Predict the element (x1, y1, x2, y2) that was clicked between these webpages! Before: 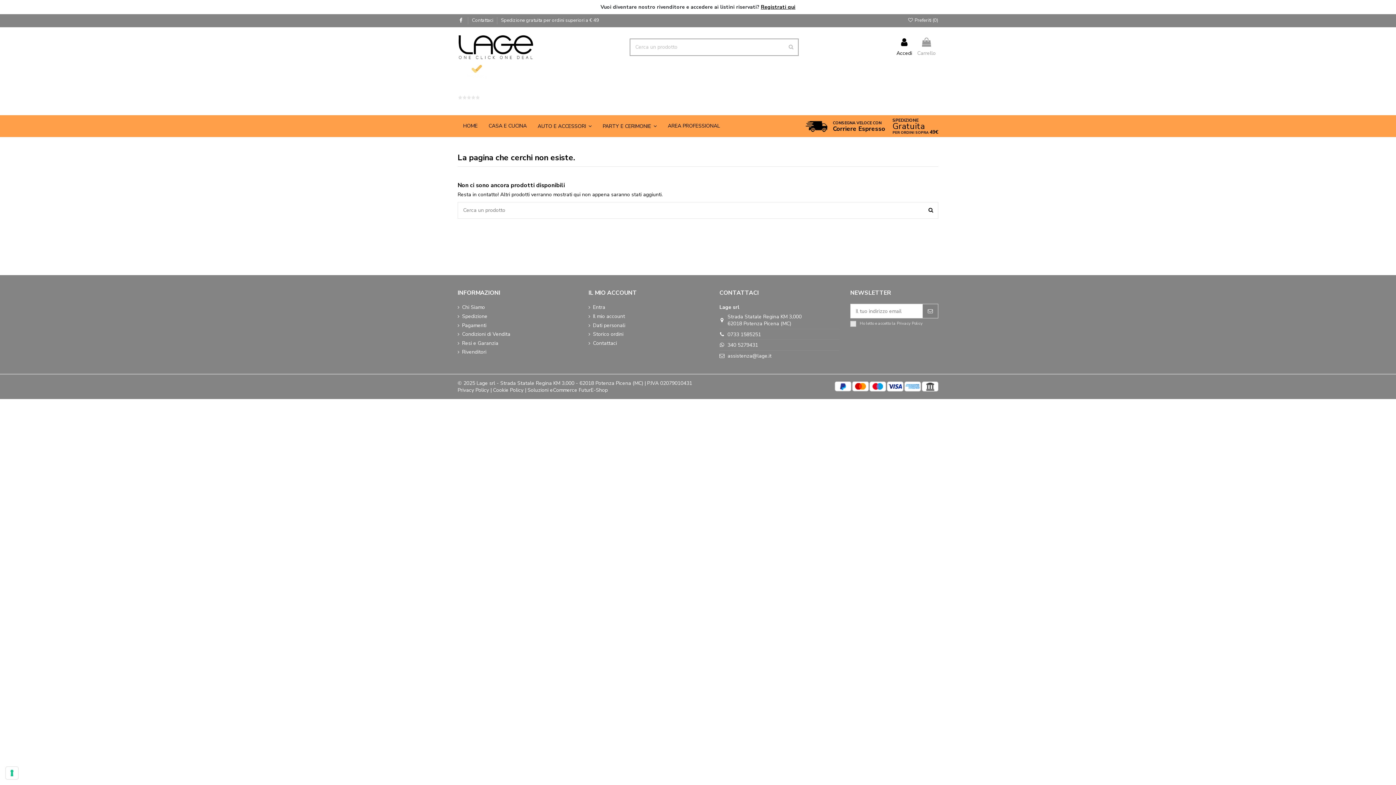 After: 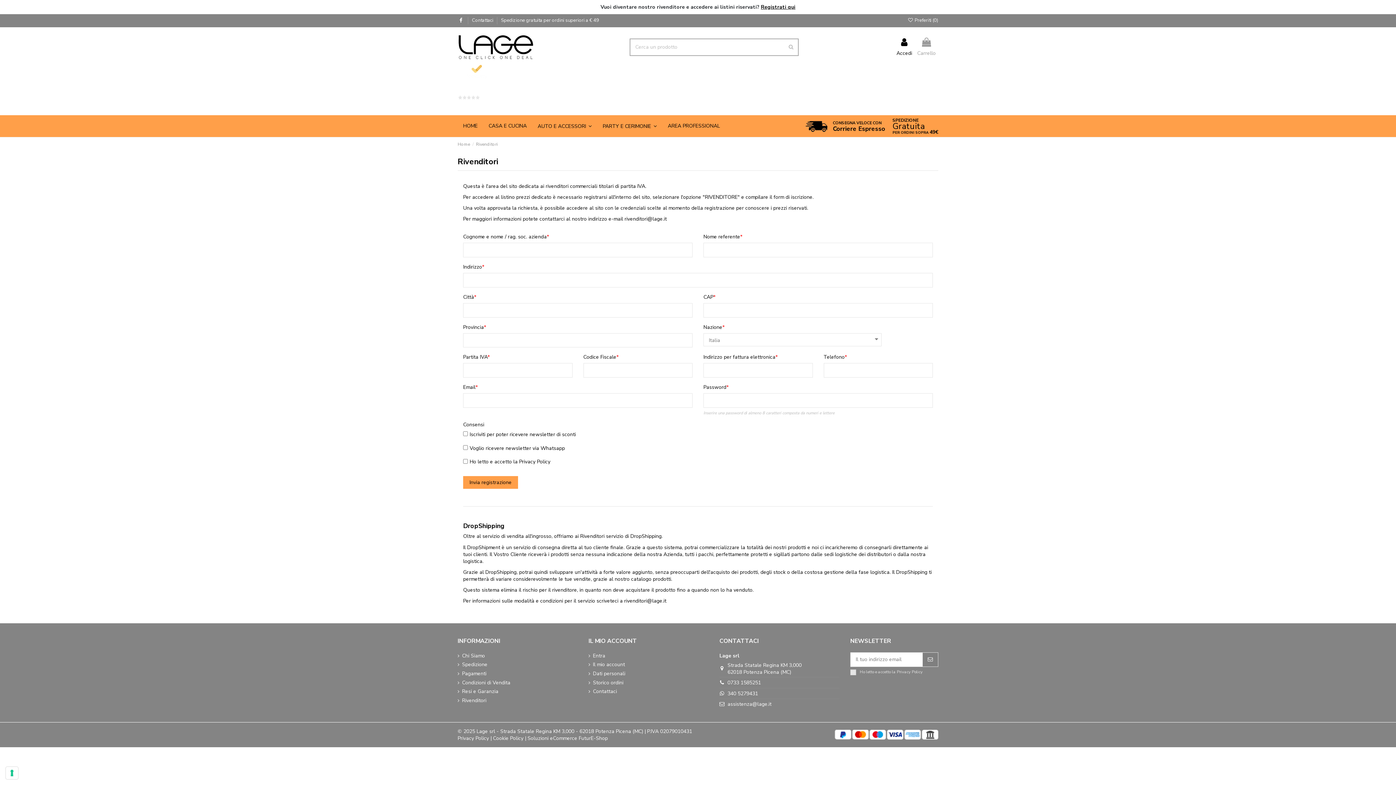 Action: label: Registrati qui bbox: (761, 3, 795, 10)